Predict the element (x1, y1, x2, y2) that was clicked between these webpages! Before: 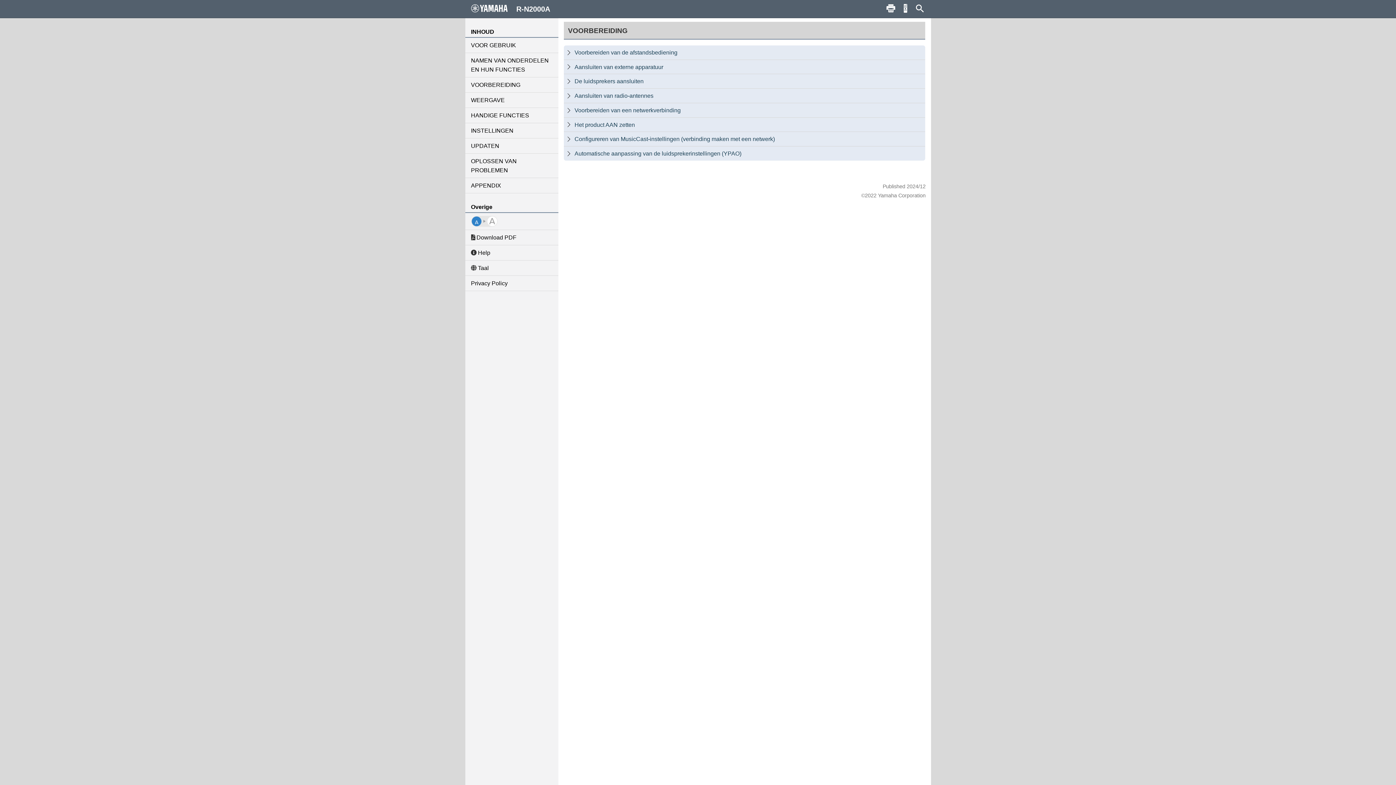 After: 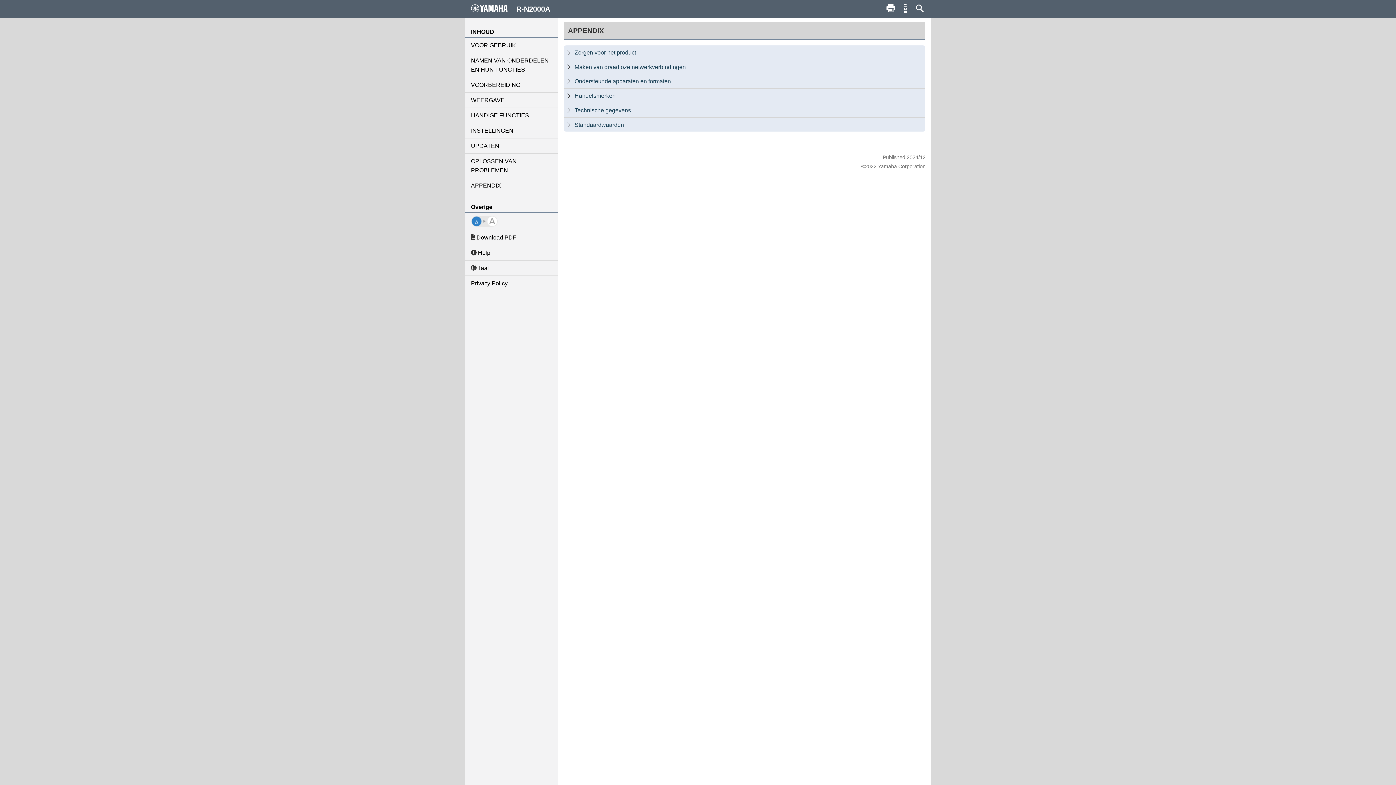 Action: bbox: (465, 178, 558, 193) label: APPENDIX